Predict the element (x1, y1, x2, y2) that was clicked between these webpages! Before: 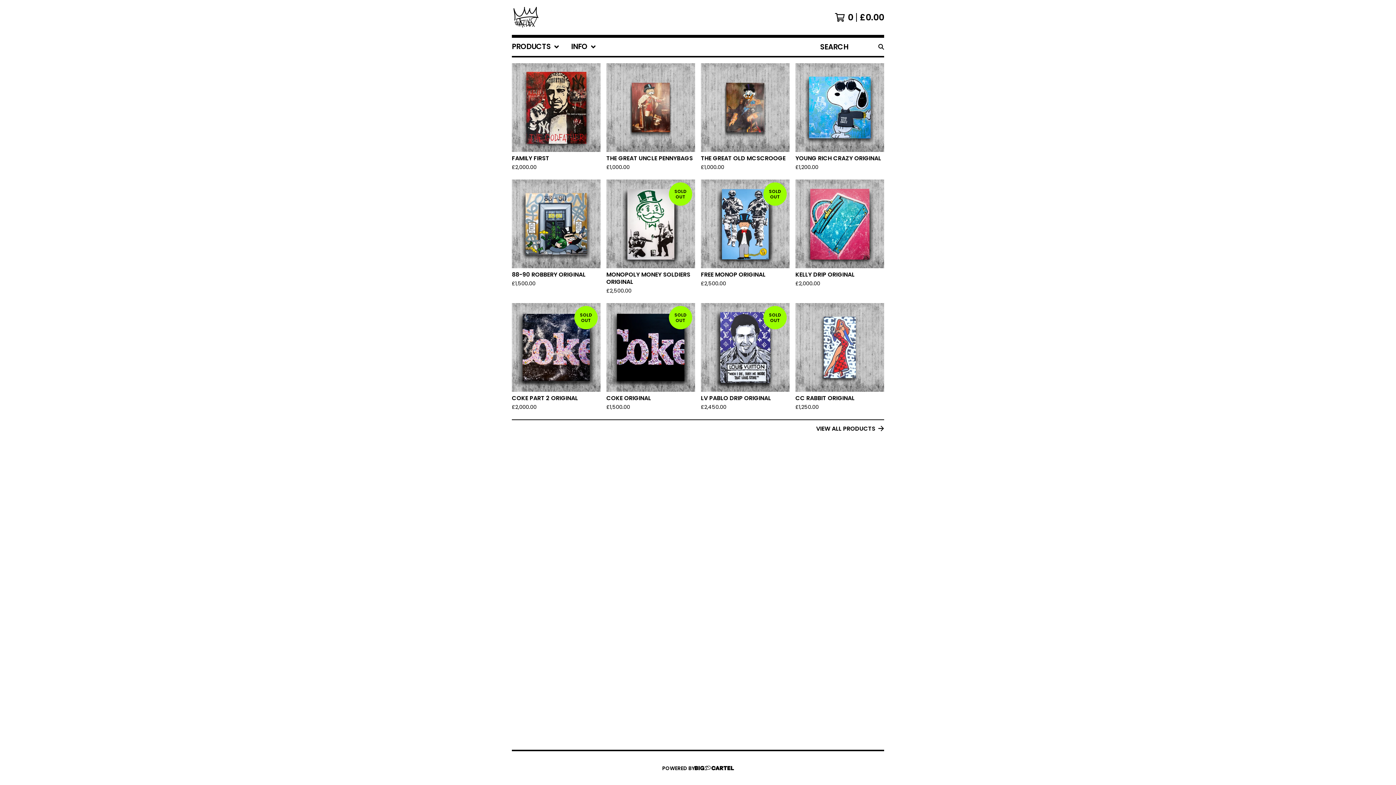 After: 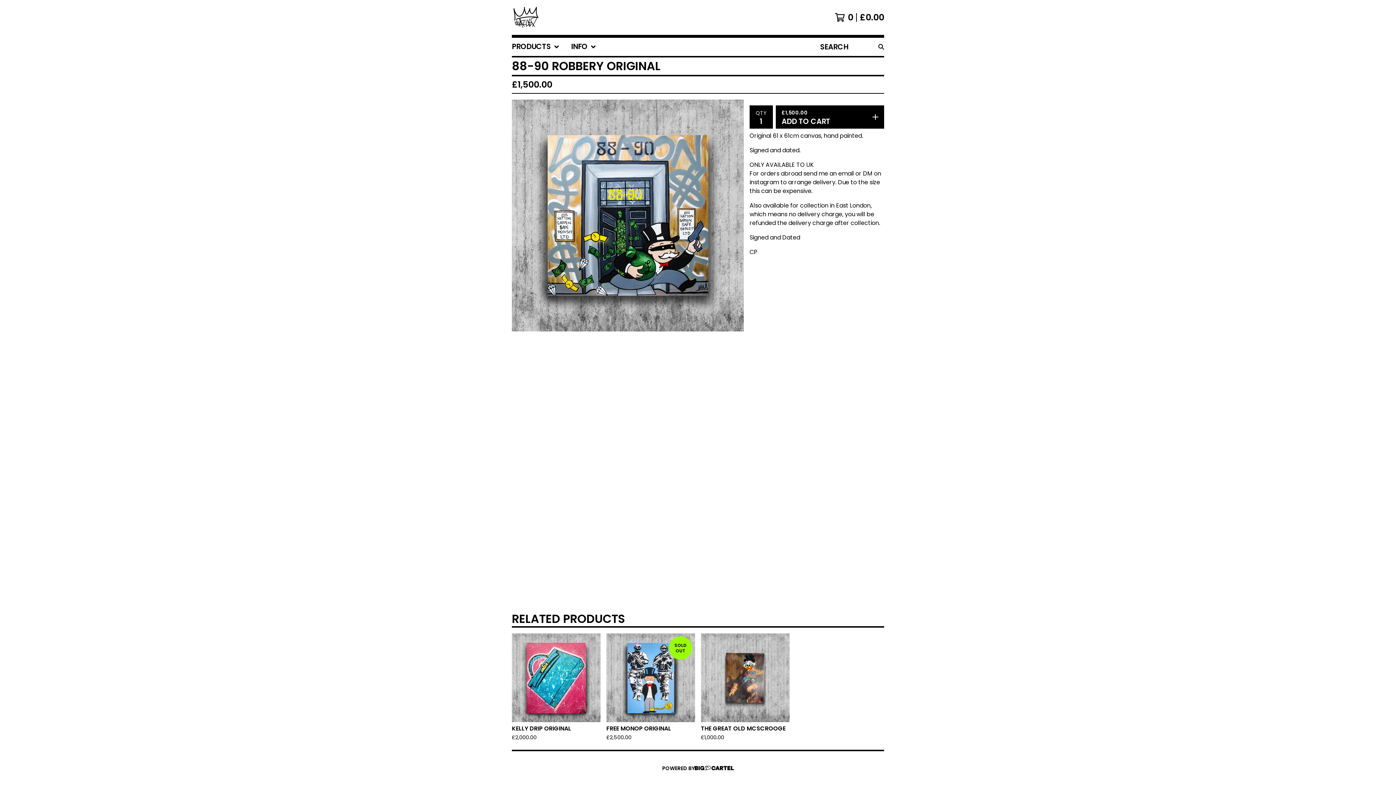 Action: bbox: (509, 176, 603, 300) label: 88-90 ROBBERY ORIGINAL
£1,500.00